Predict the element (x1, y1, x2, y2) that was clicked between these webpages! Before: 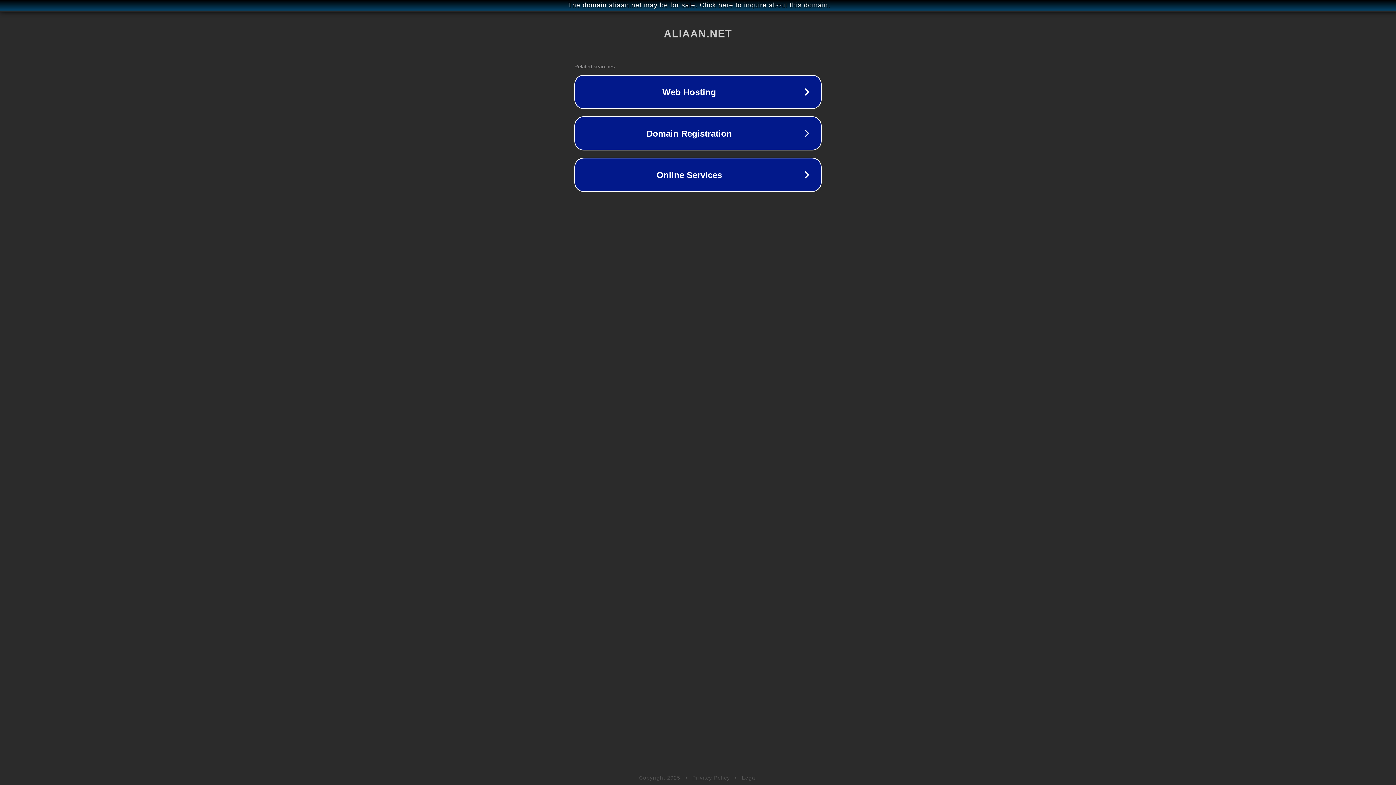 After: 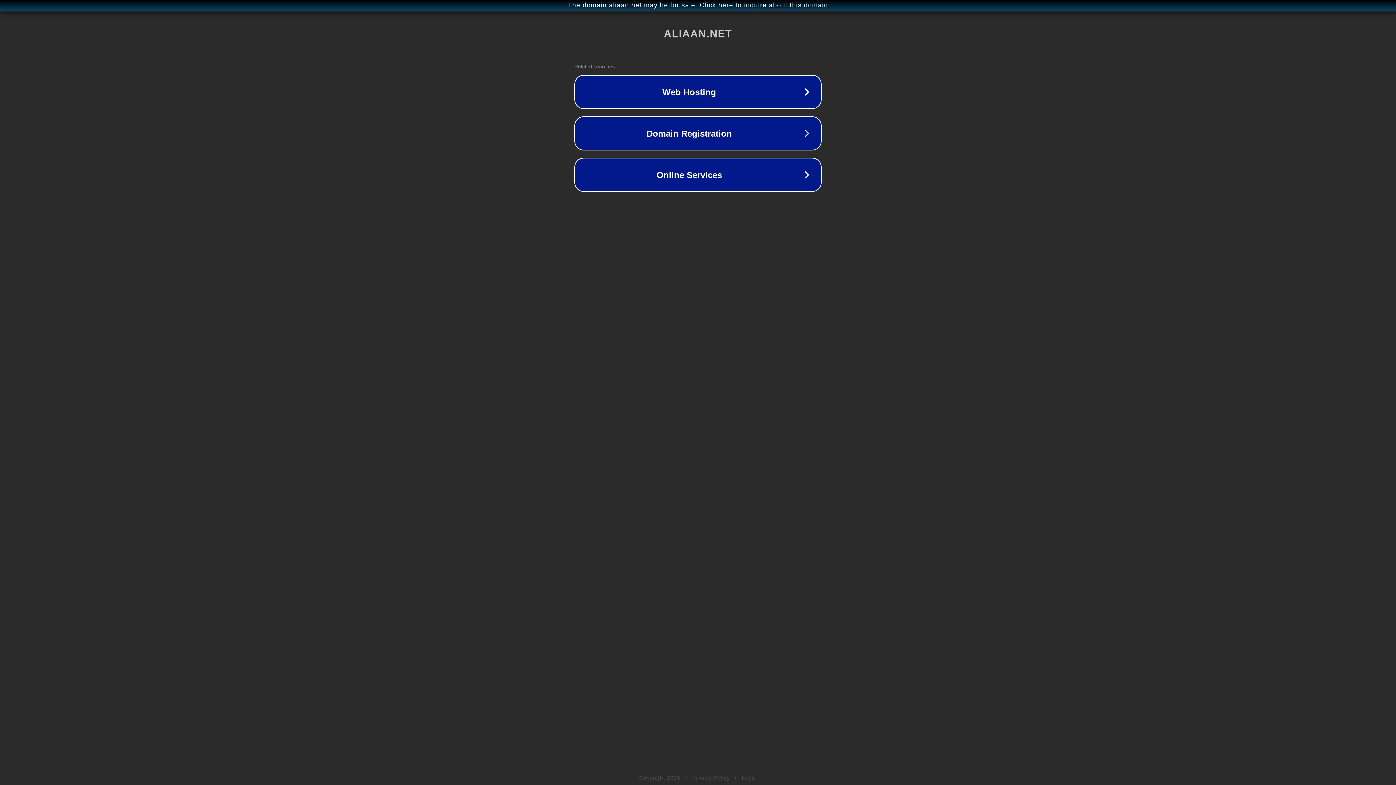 Action: bbox: (692, 775, 730, 781) label: Privacy Policy